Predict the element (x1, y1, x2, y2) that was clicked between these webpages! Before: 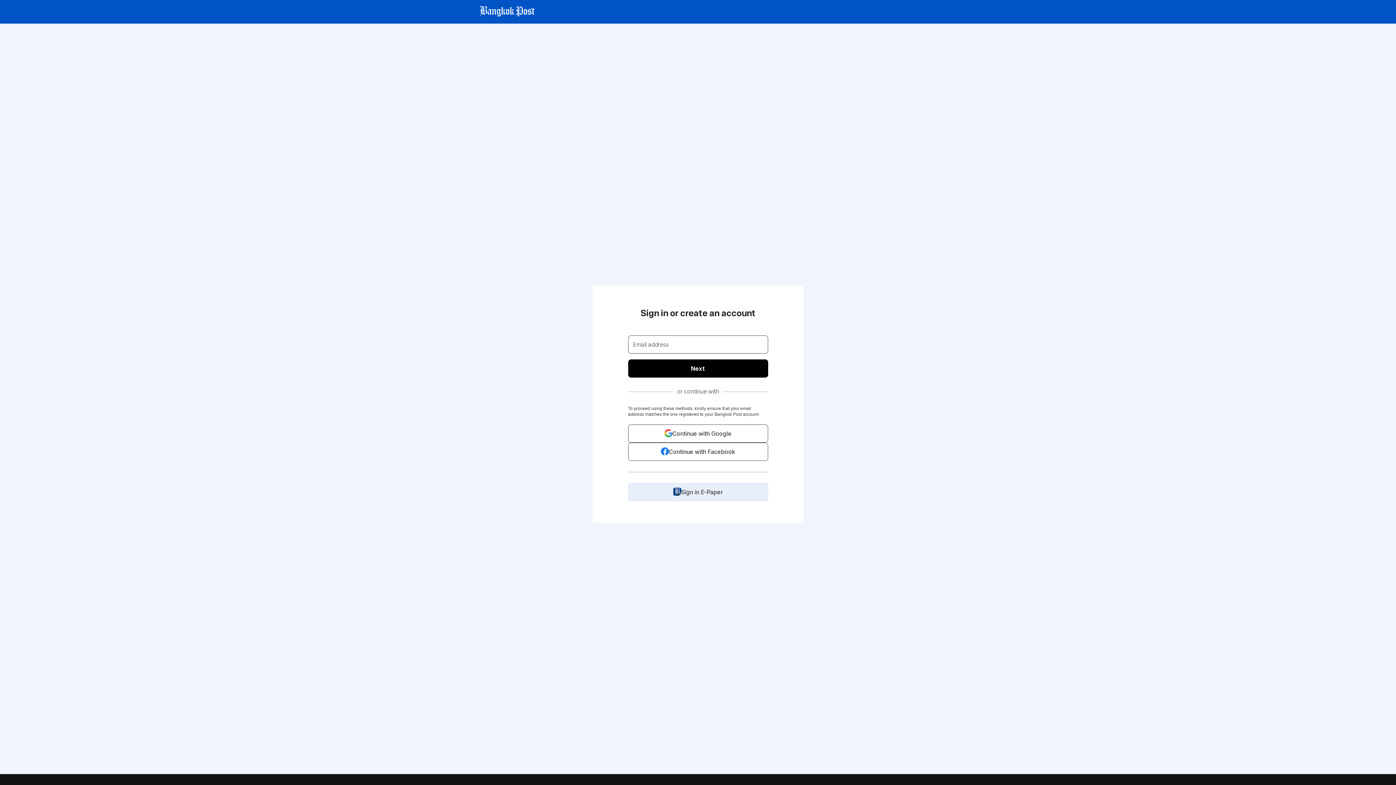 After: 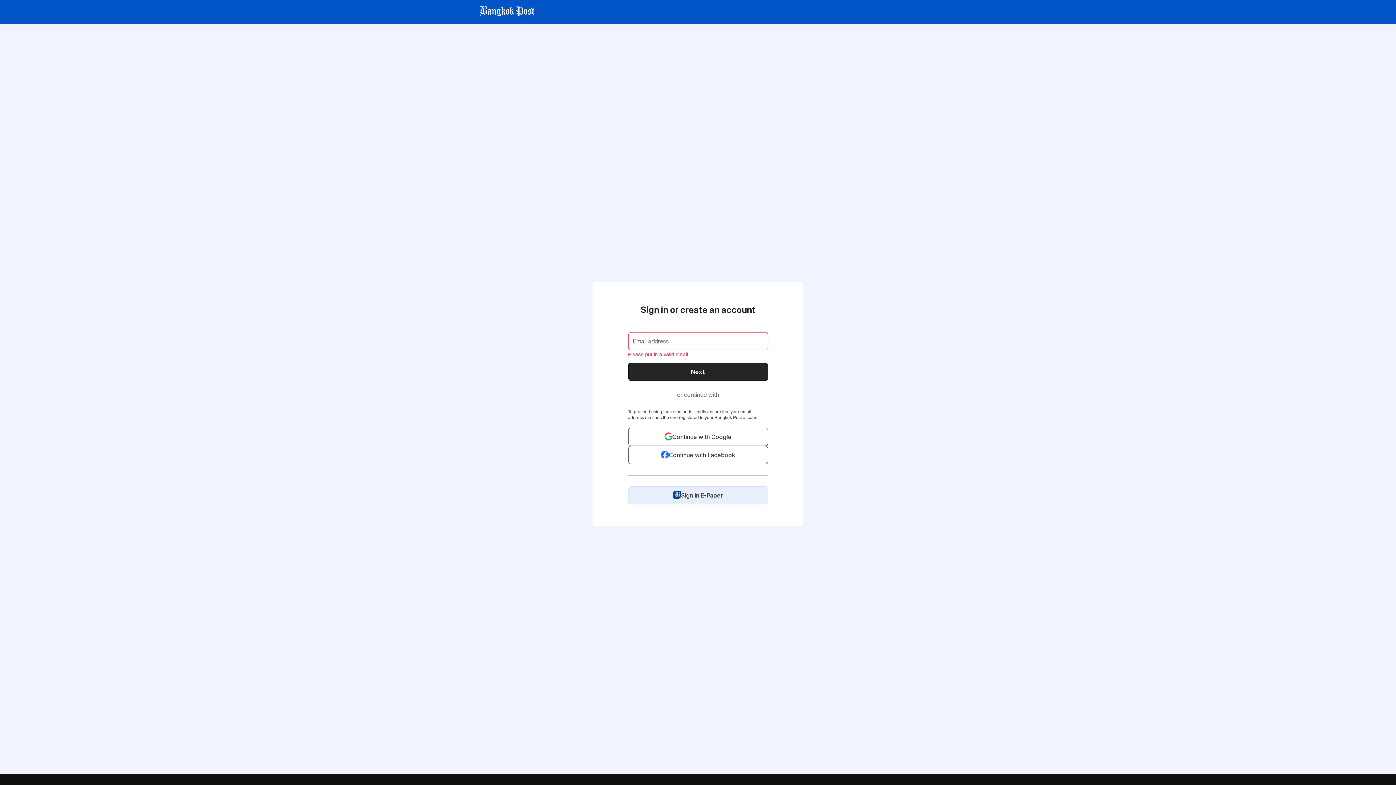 Action: bbox: (628, 359, 768, 377) label: Next